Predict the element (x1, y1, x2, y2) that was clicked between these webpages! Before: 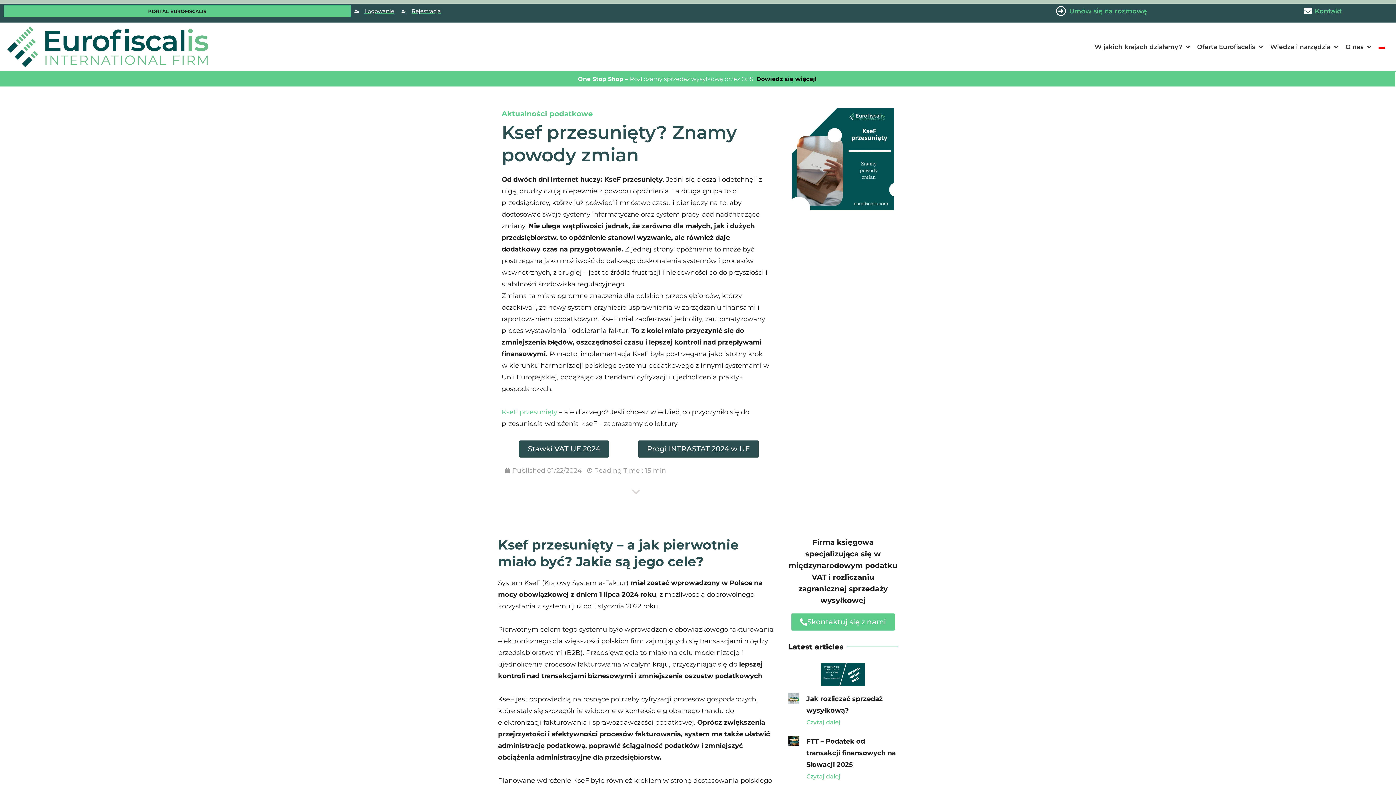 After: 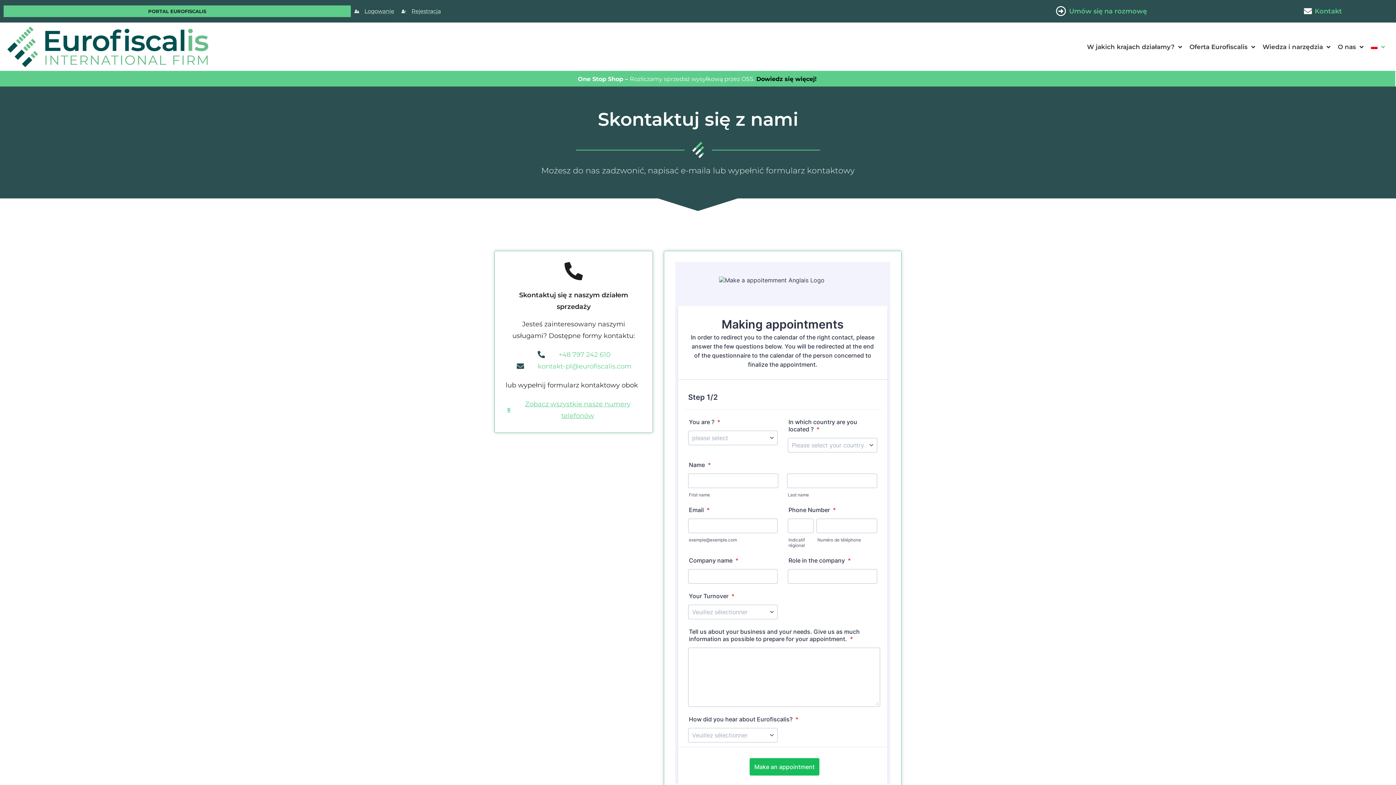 Action: label: Kontakt bbox: (1256, 5, 1388, 17)